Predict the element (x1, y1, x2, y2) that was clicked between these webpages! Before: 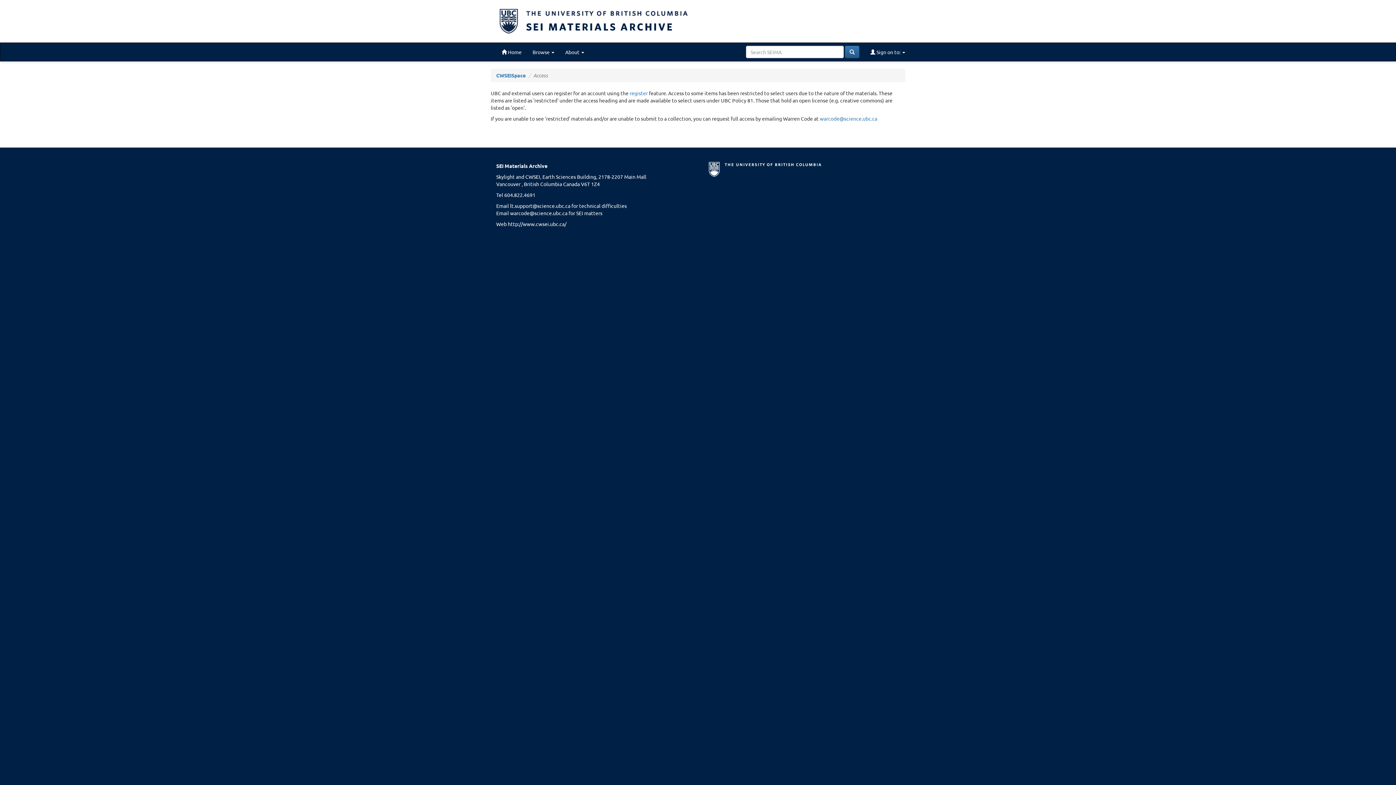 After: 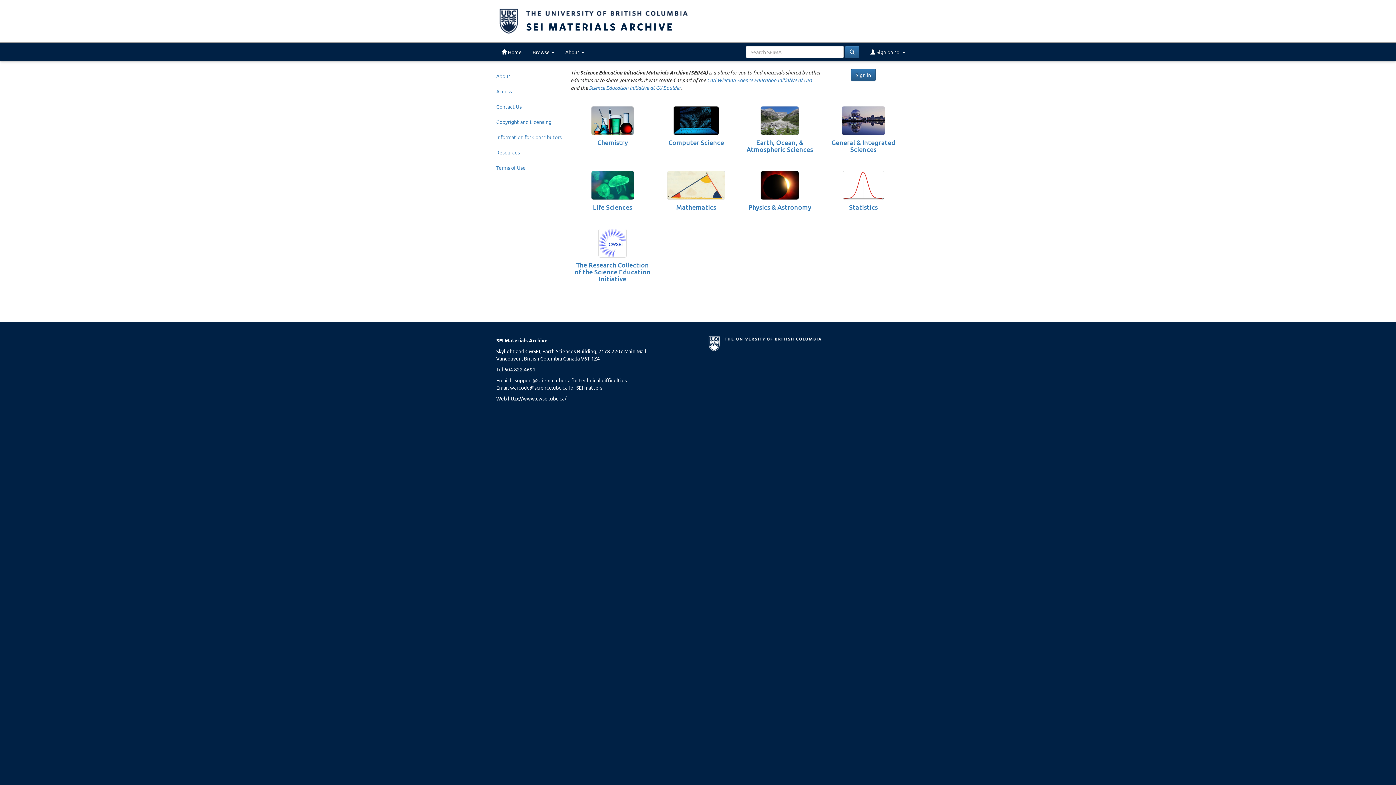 Action: label:  Home bbox: (496, 42, 527, 61)